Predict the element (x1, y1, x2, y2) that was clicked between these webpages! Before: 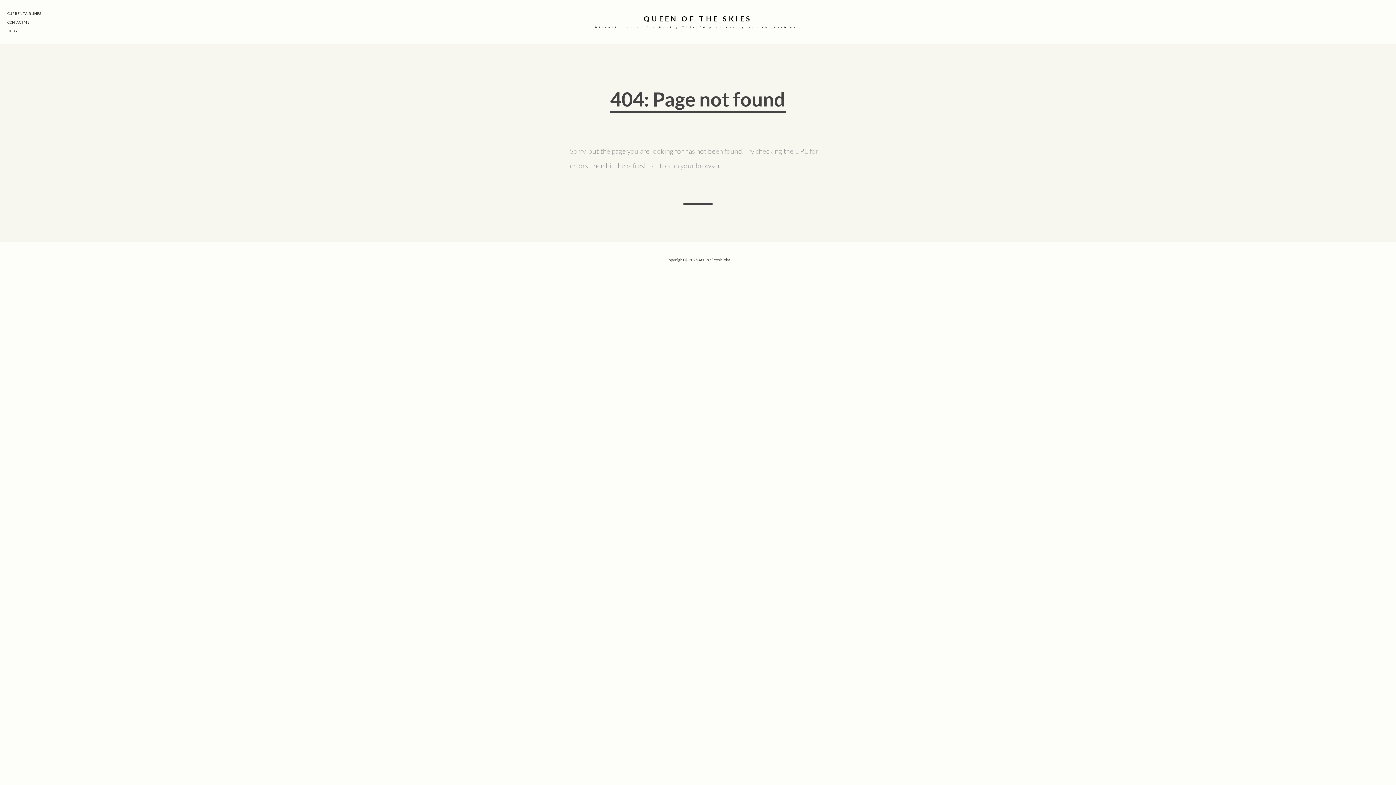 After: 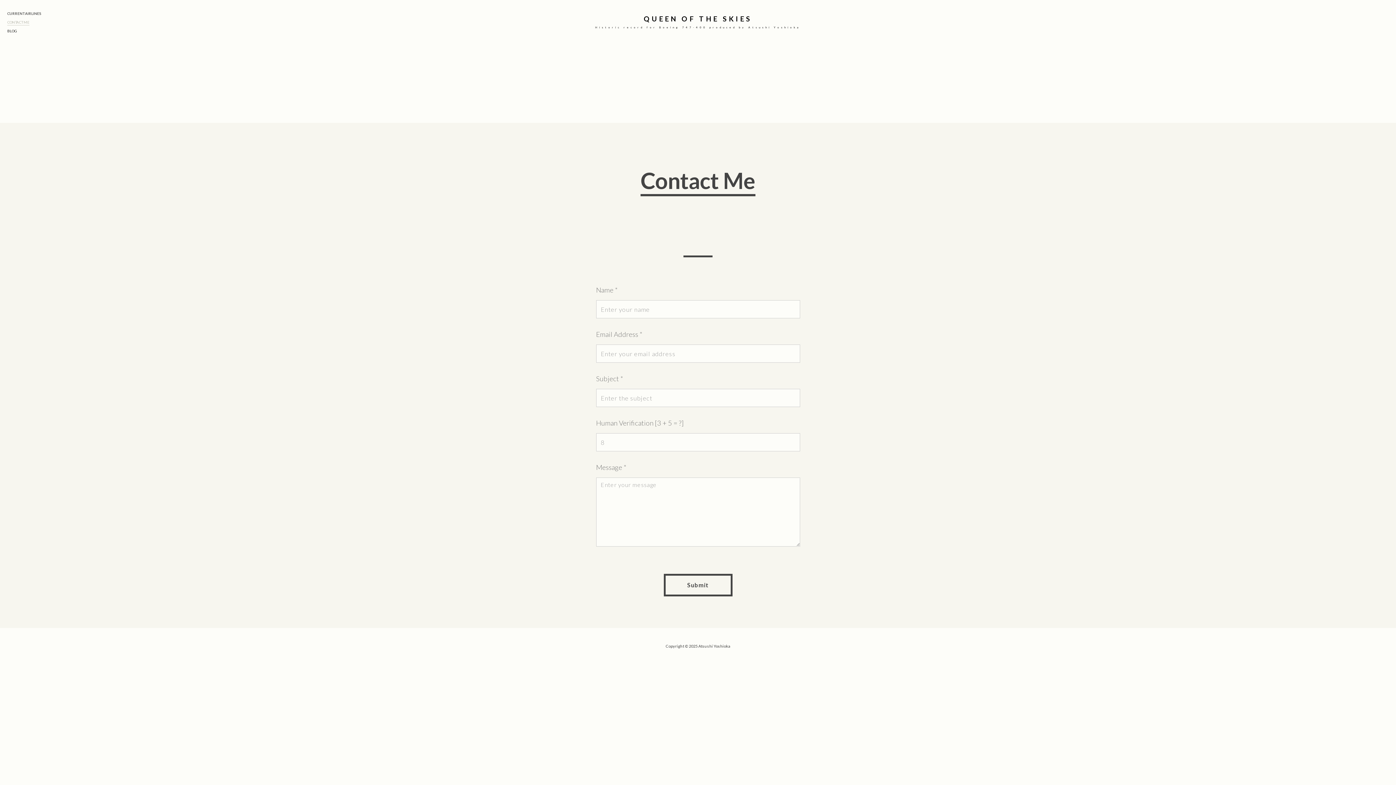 Action: bbox: (7, 19, 29, 25) label: CONTACT ME